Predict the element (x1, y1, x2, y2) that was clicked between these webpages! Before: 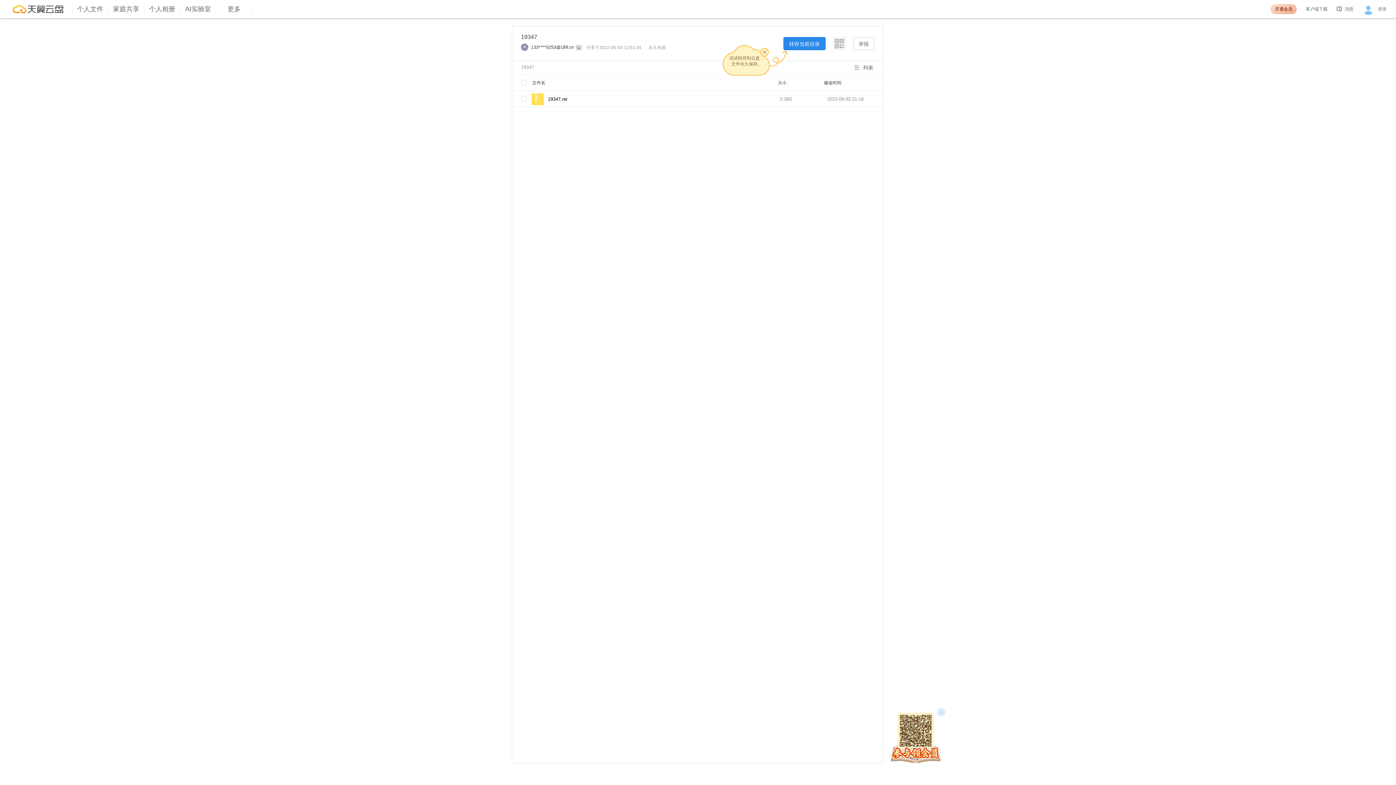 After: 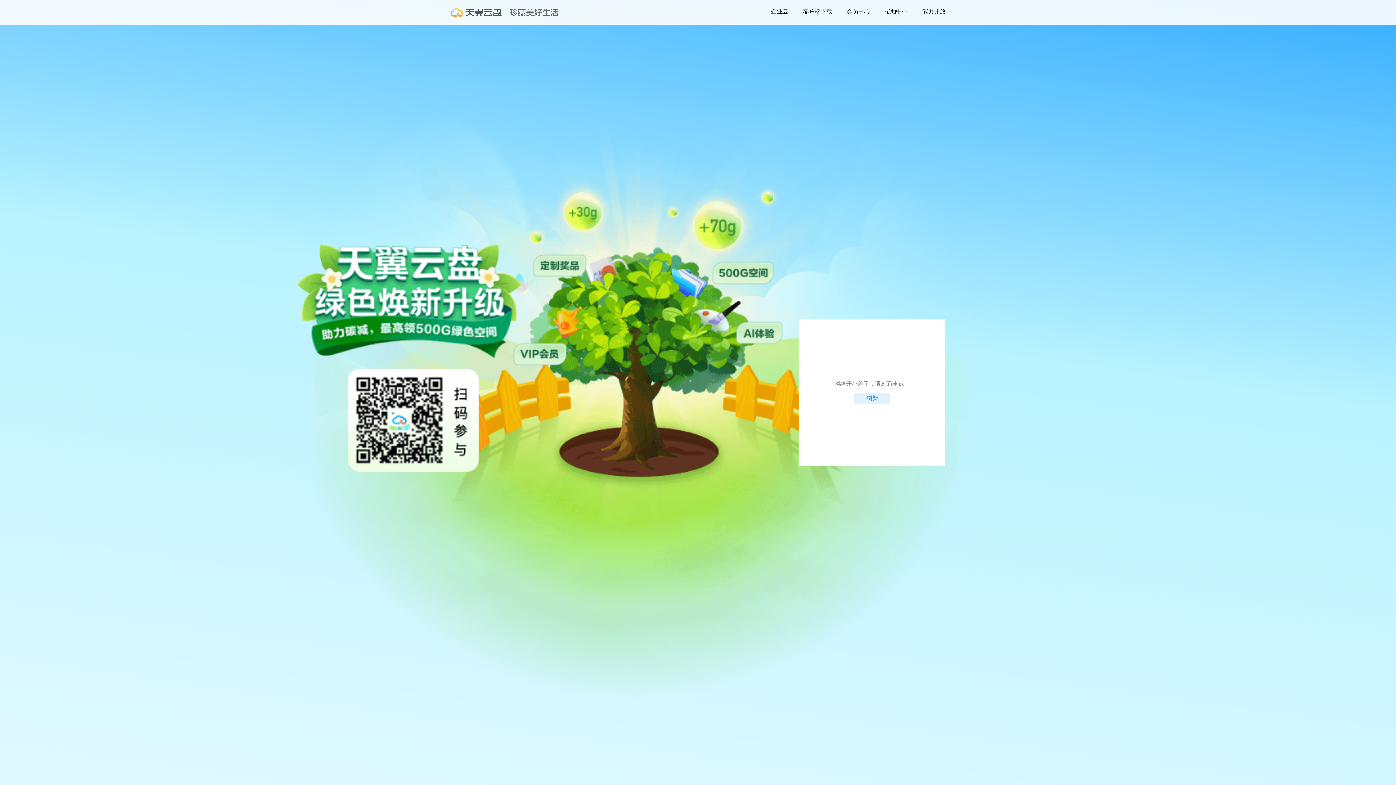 Action: label: 开通会员 bbox: (1270, 4, 1297, 14)